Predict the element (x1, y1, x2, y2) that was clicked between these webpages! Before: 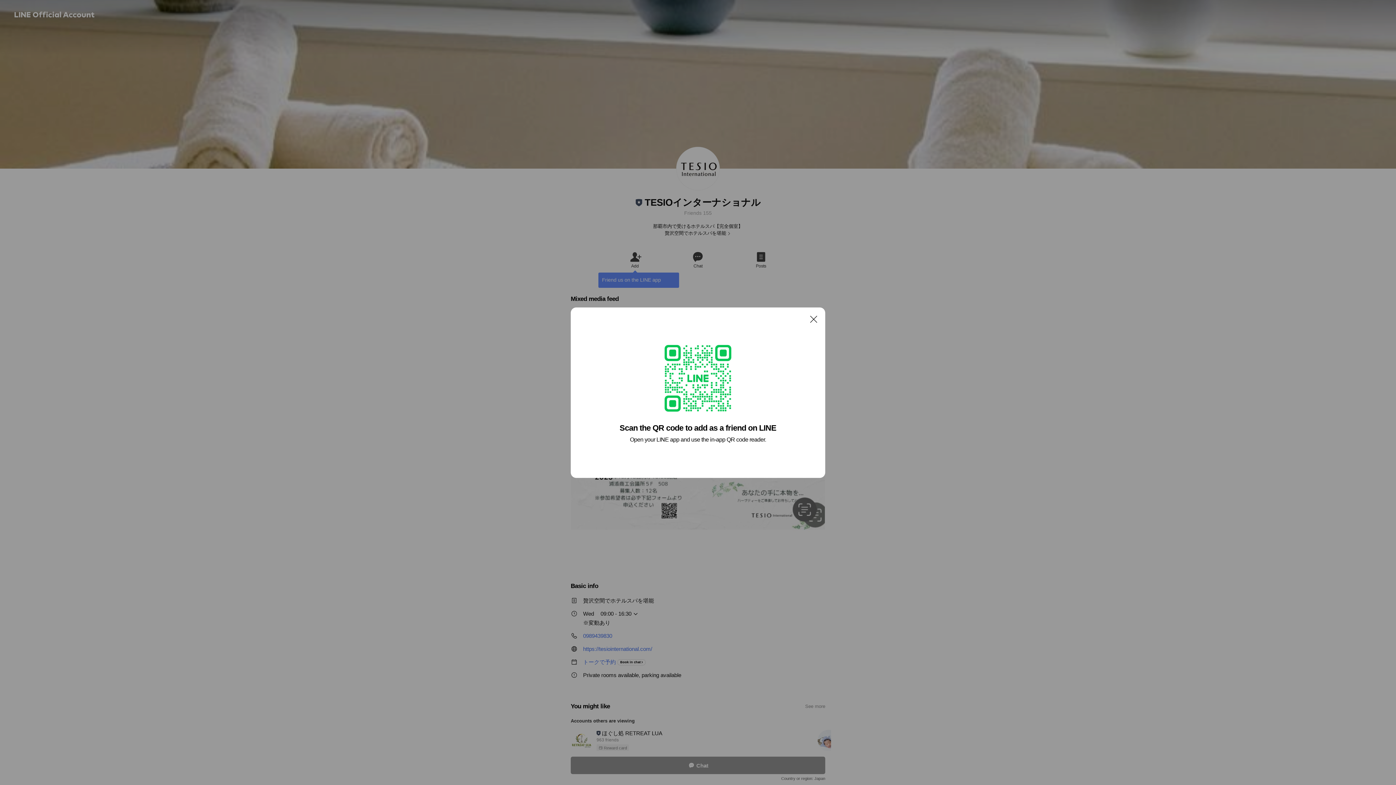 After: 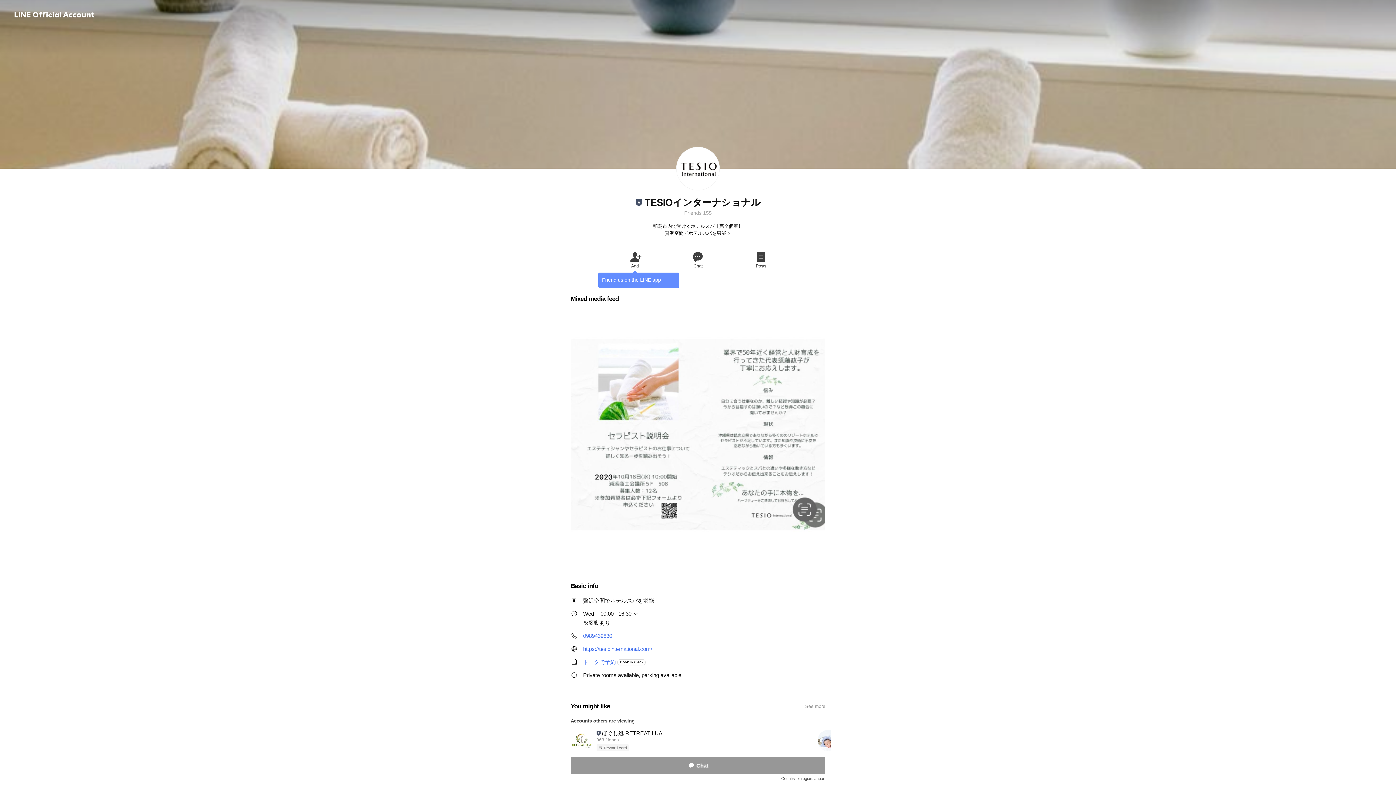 Action: label: Close bbox: (806, 311, 821, 326)